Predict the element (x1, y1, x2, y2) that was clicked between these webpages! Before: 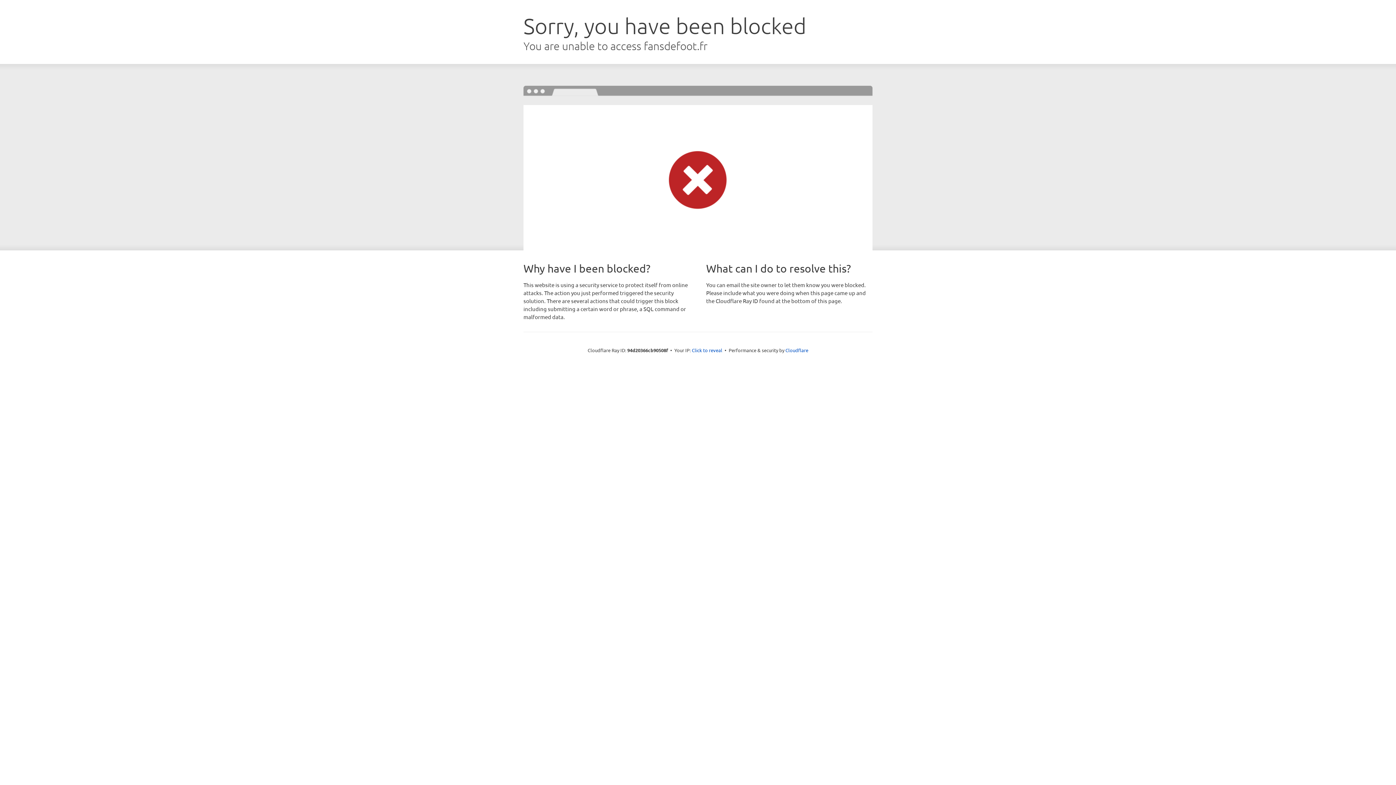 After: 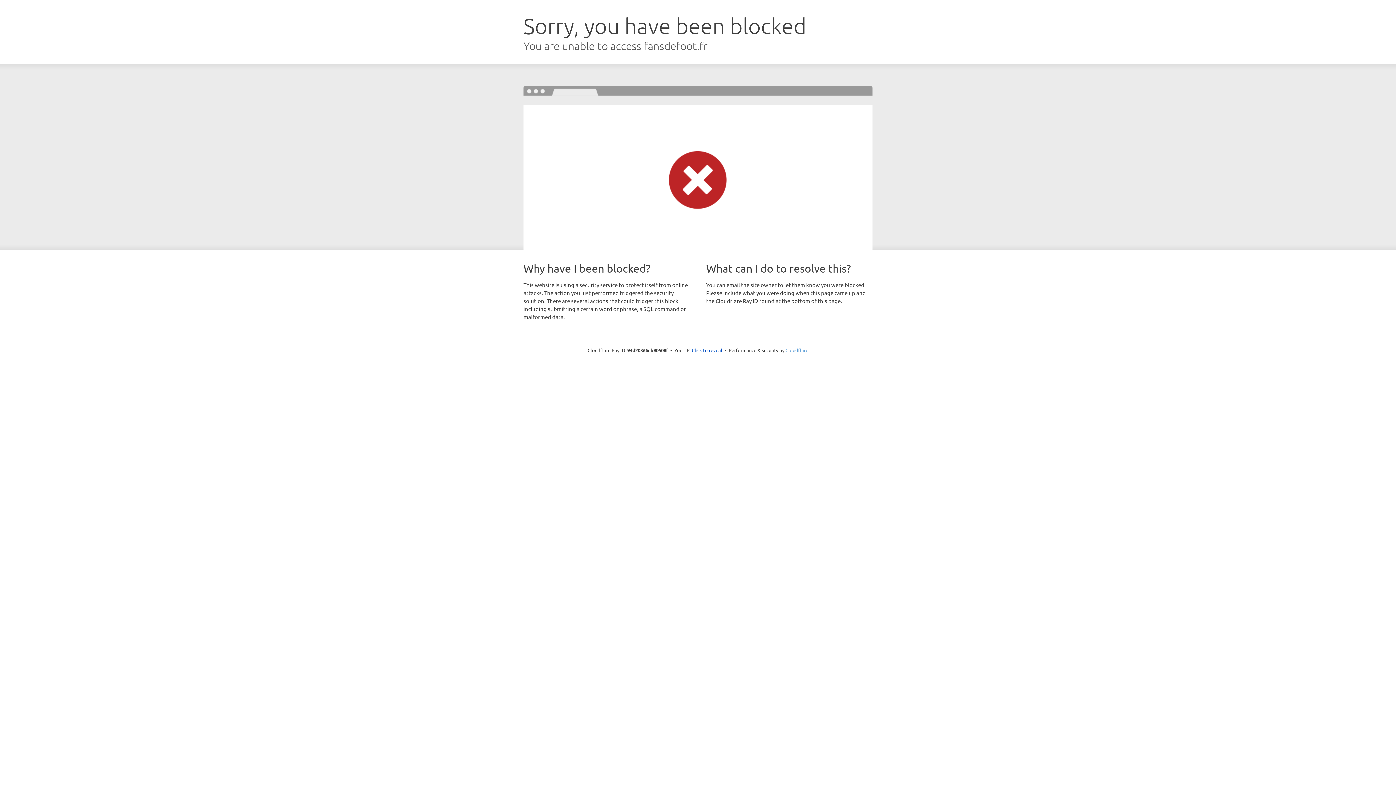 Action: bbox: (785, 347, 808, 353) label: Cloudflare